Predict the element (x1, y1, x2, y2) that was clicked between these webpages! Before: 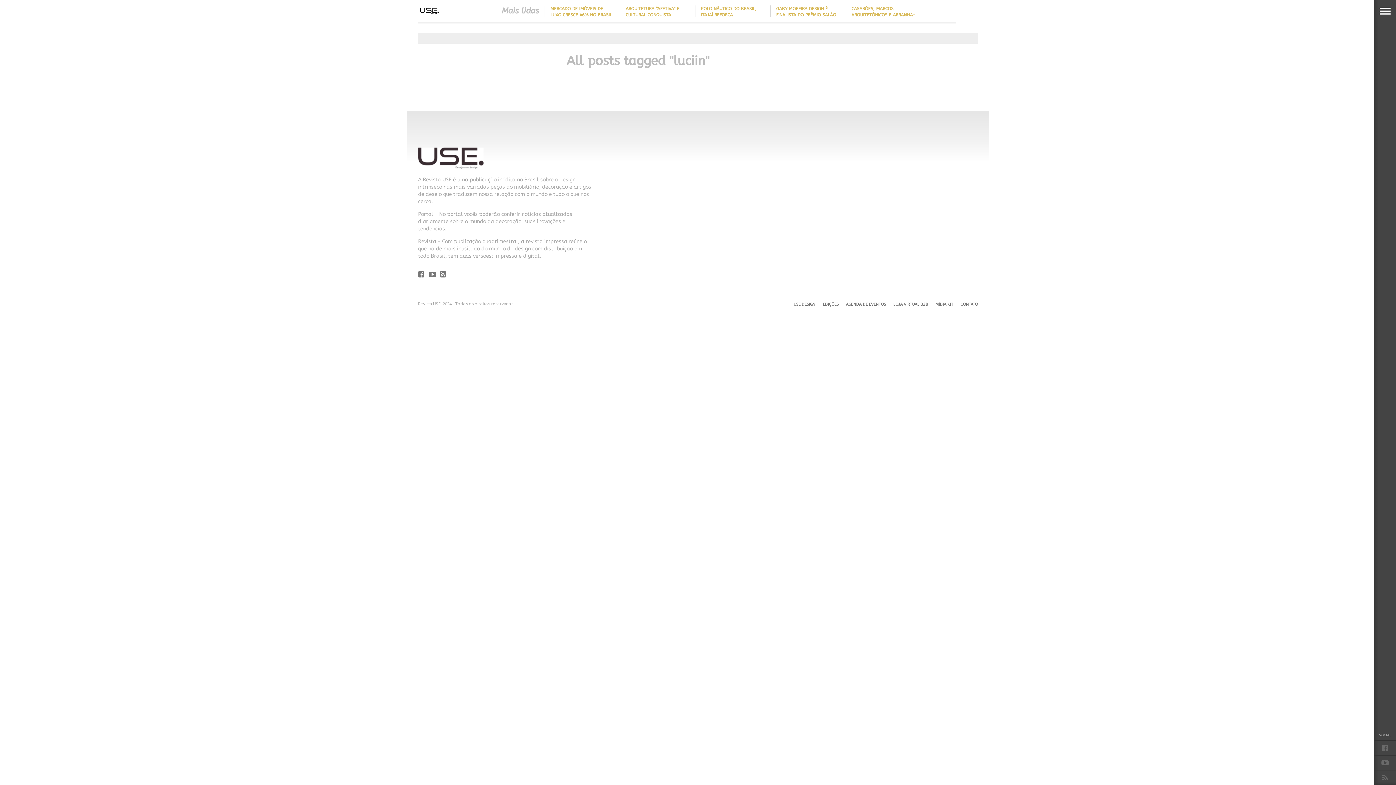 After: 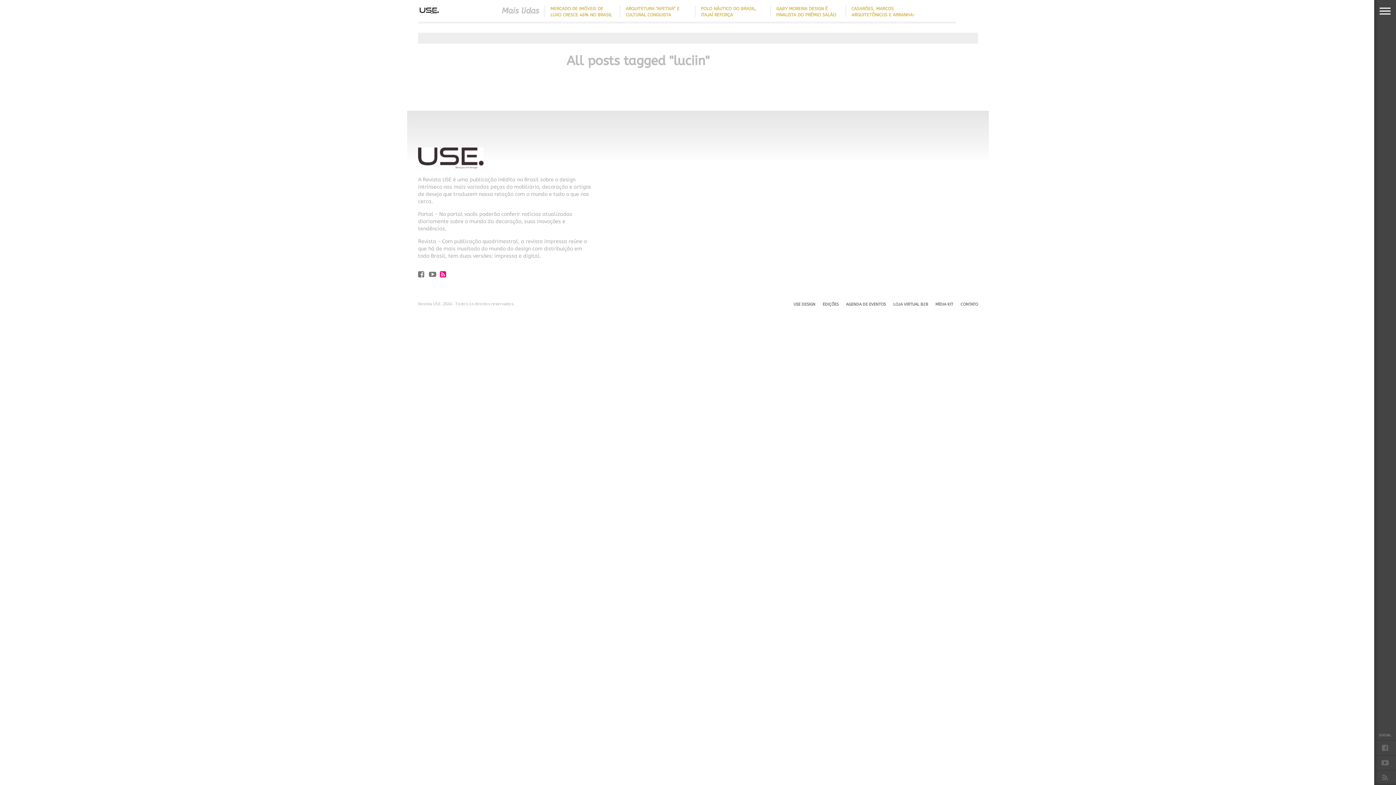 Action: bbox: (440, 272, 446, 278)